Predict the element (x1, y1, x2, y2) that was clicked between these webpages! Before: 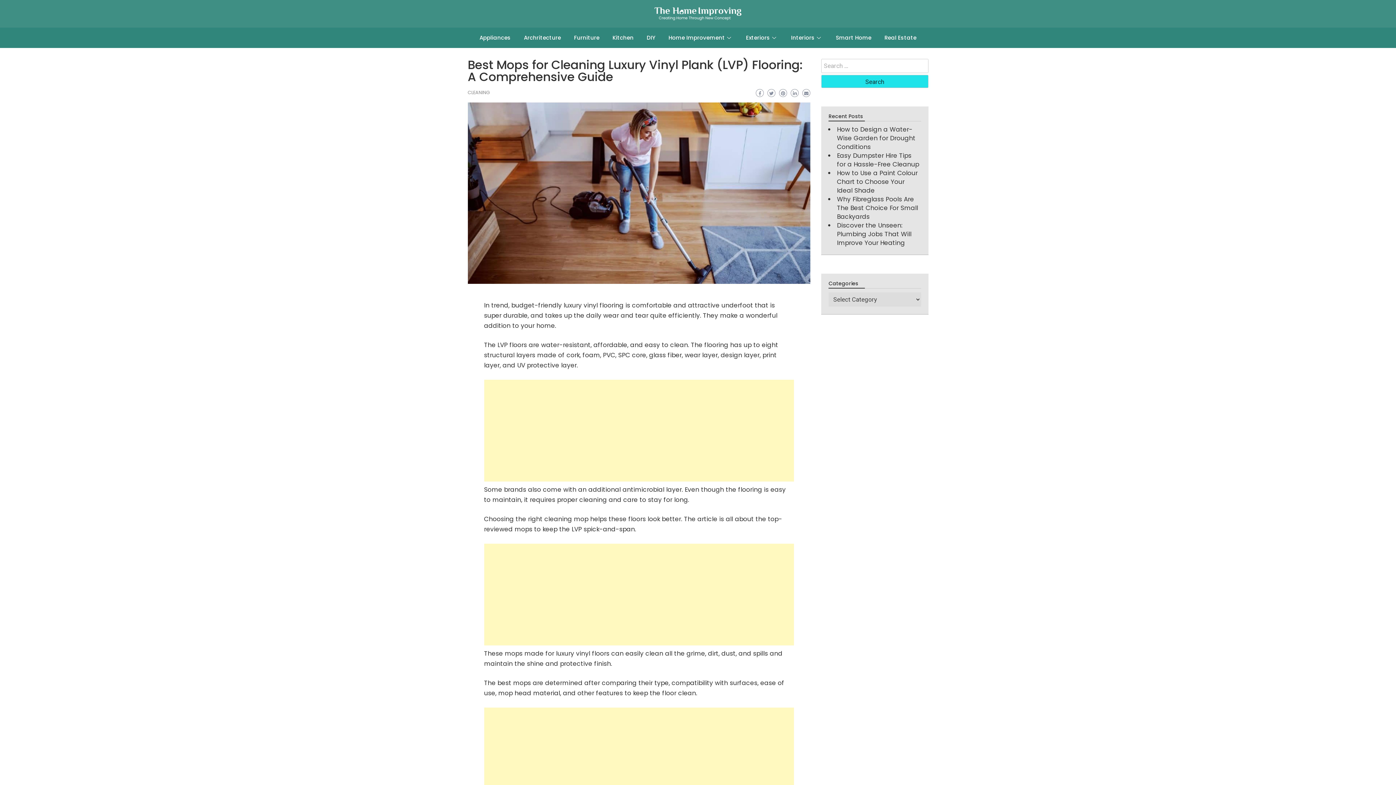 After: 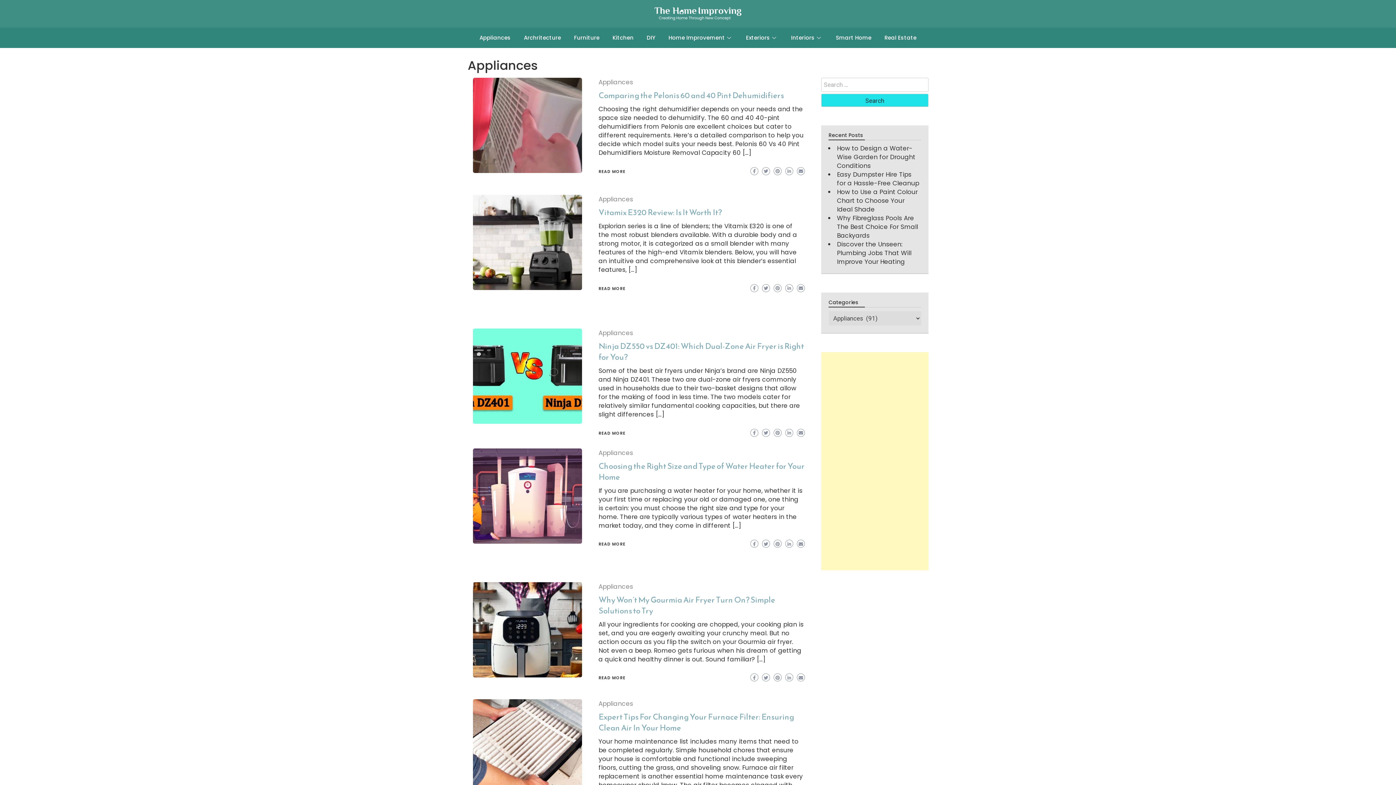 Action: label: Appliances bbox: (474, 27, 516, 48)